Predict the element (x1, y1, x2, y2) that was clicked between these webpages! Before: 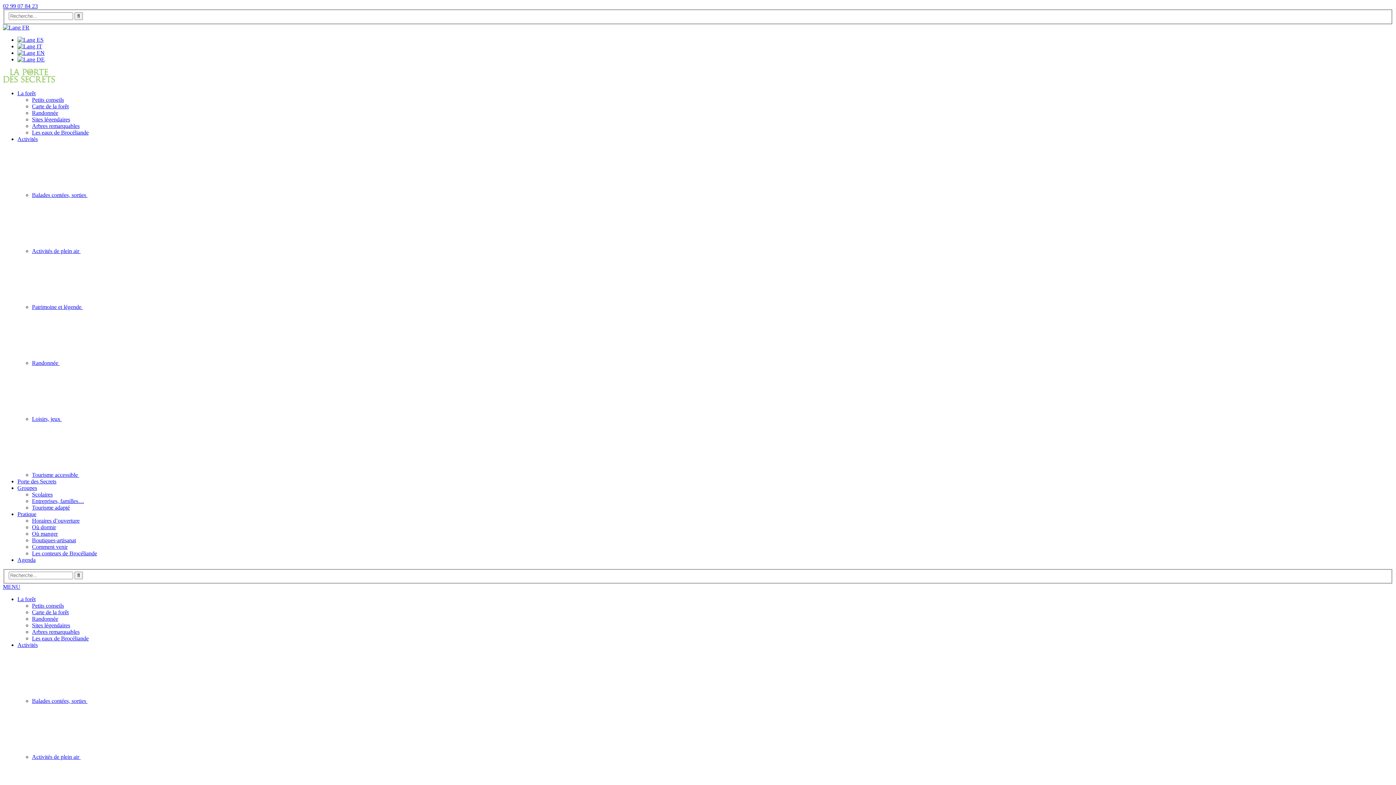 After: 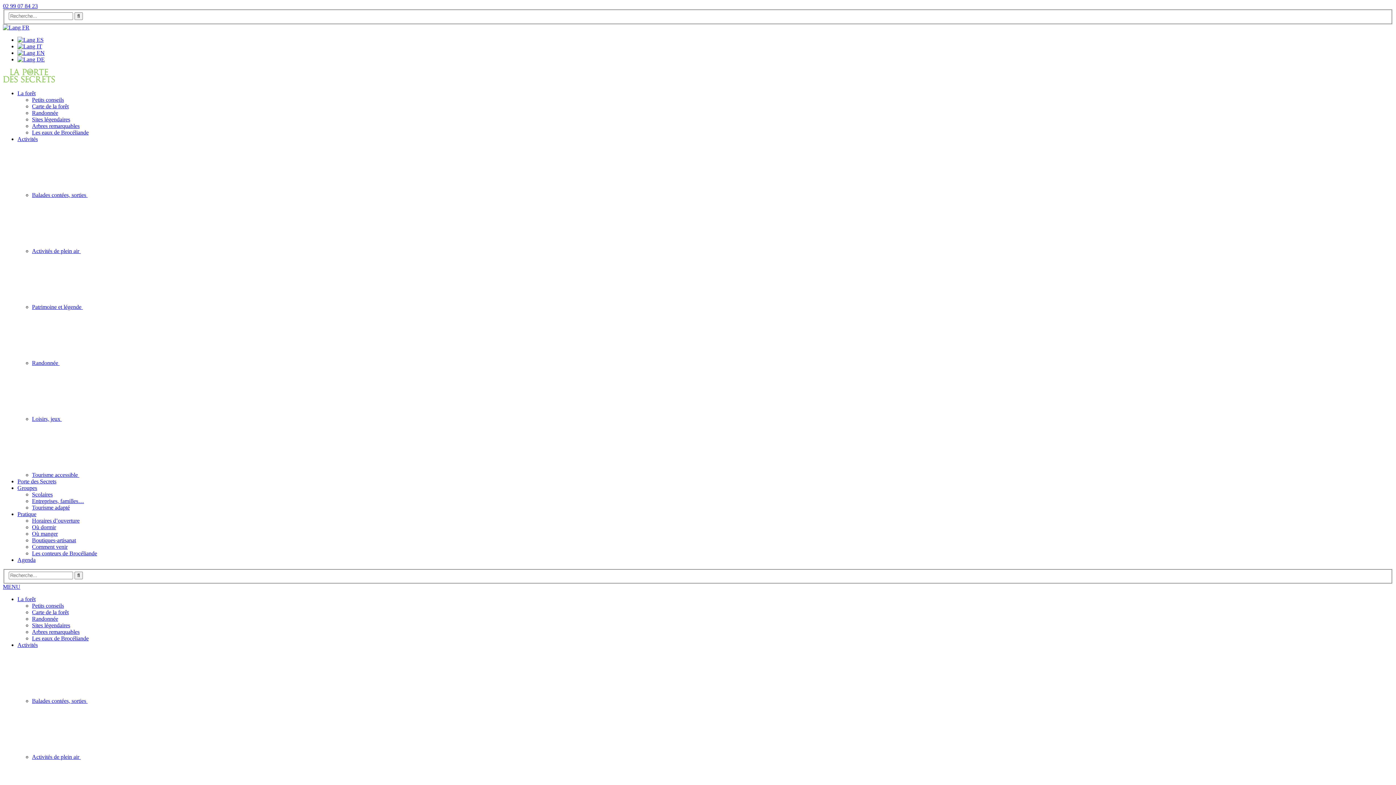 Action: label: Boutiques-artisanat bbox: (32, 537, 76, 543)